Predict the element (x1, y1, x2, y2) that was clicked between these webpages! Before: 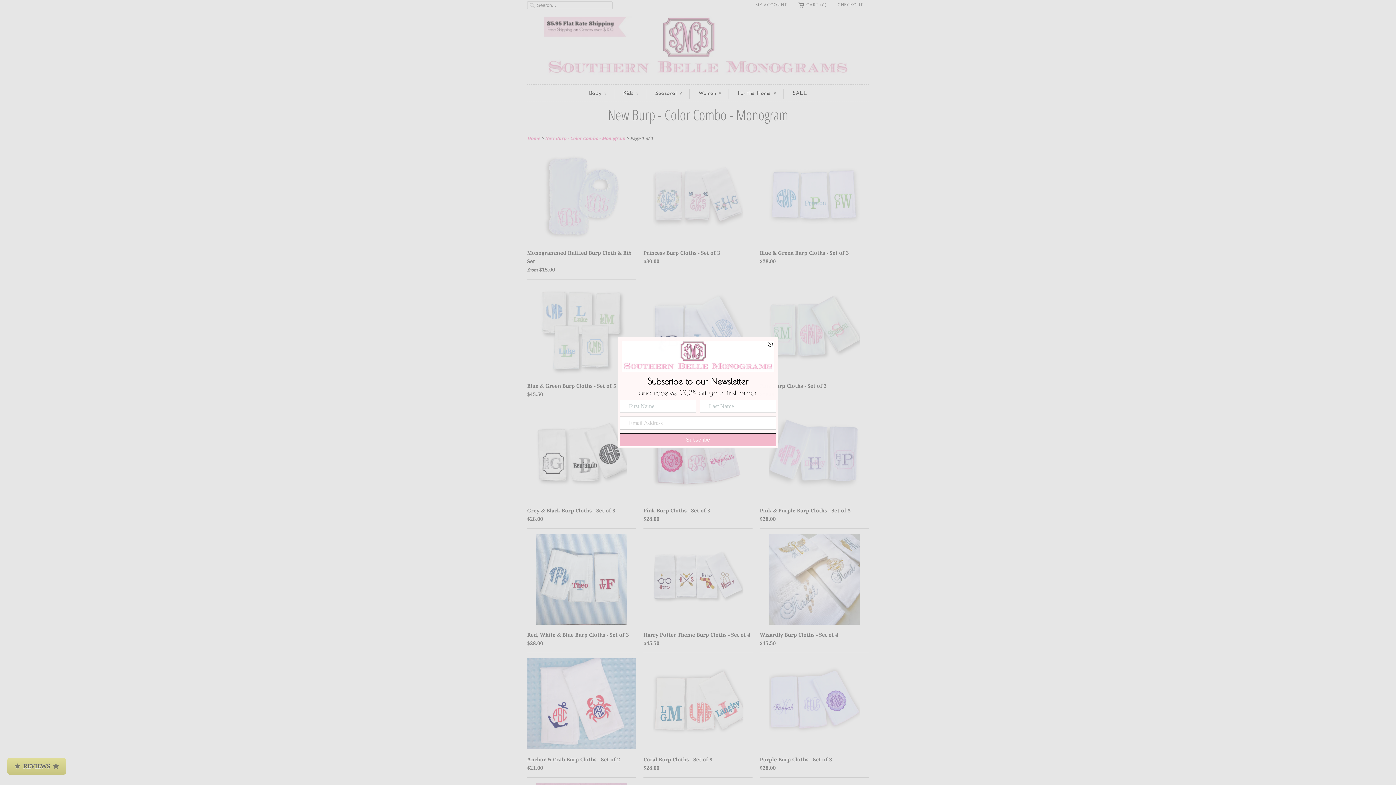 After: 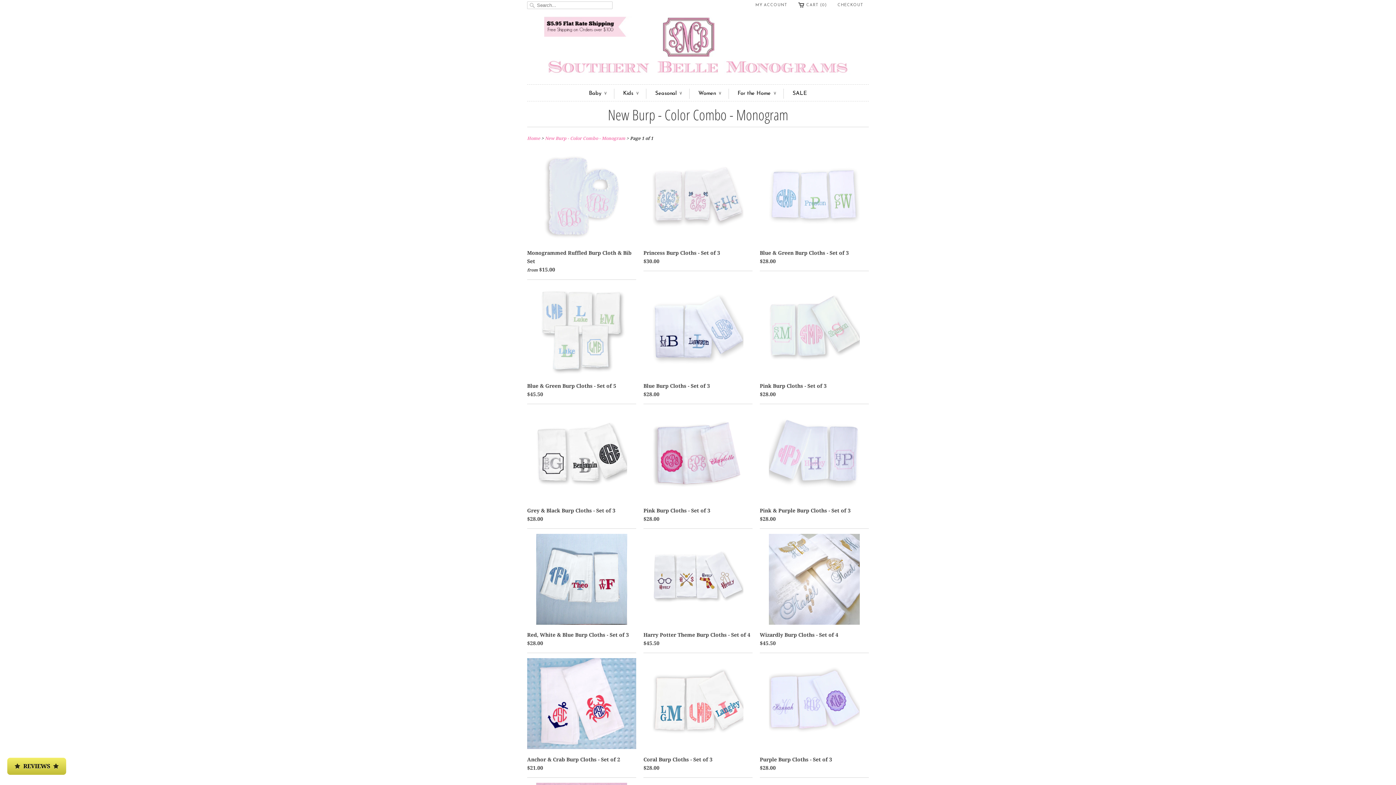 Action: bbox: (608, 104, 788, 124) label: New Burp - Color Combo - Monogram